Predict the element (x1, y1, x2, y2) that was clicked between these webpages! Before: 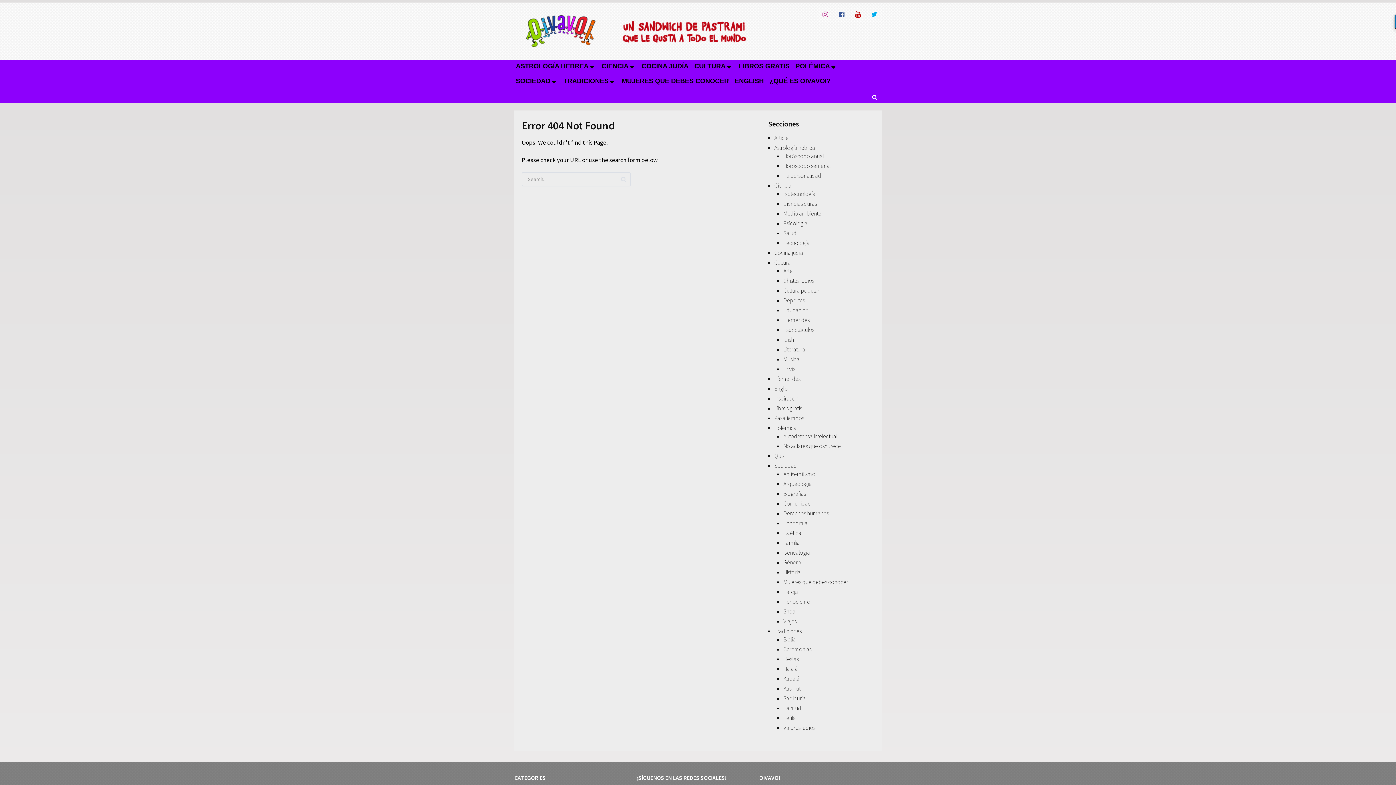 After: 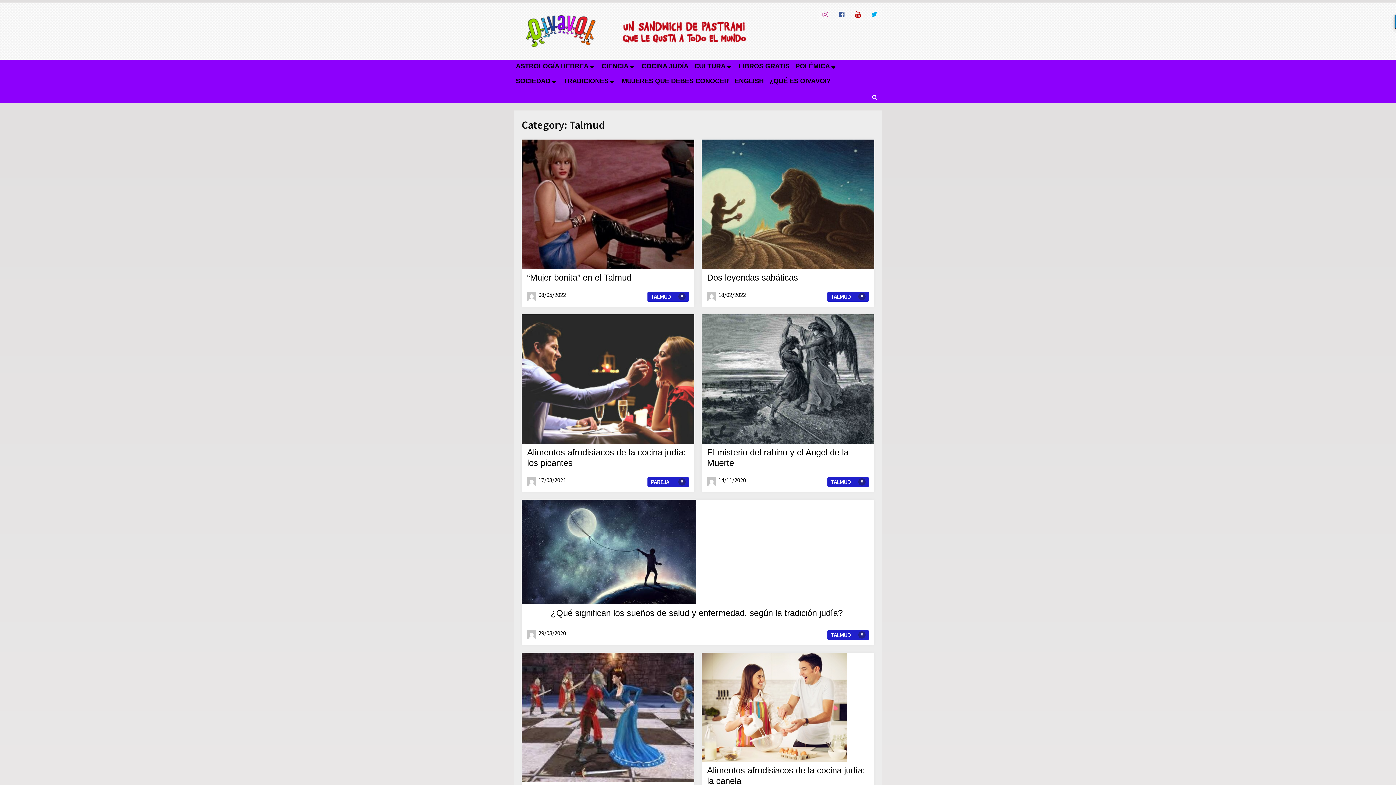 Action: bbox: (783, 704, 801, 712) label: Talmud